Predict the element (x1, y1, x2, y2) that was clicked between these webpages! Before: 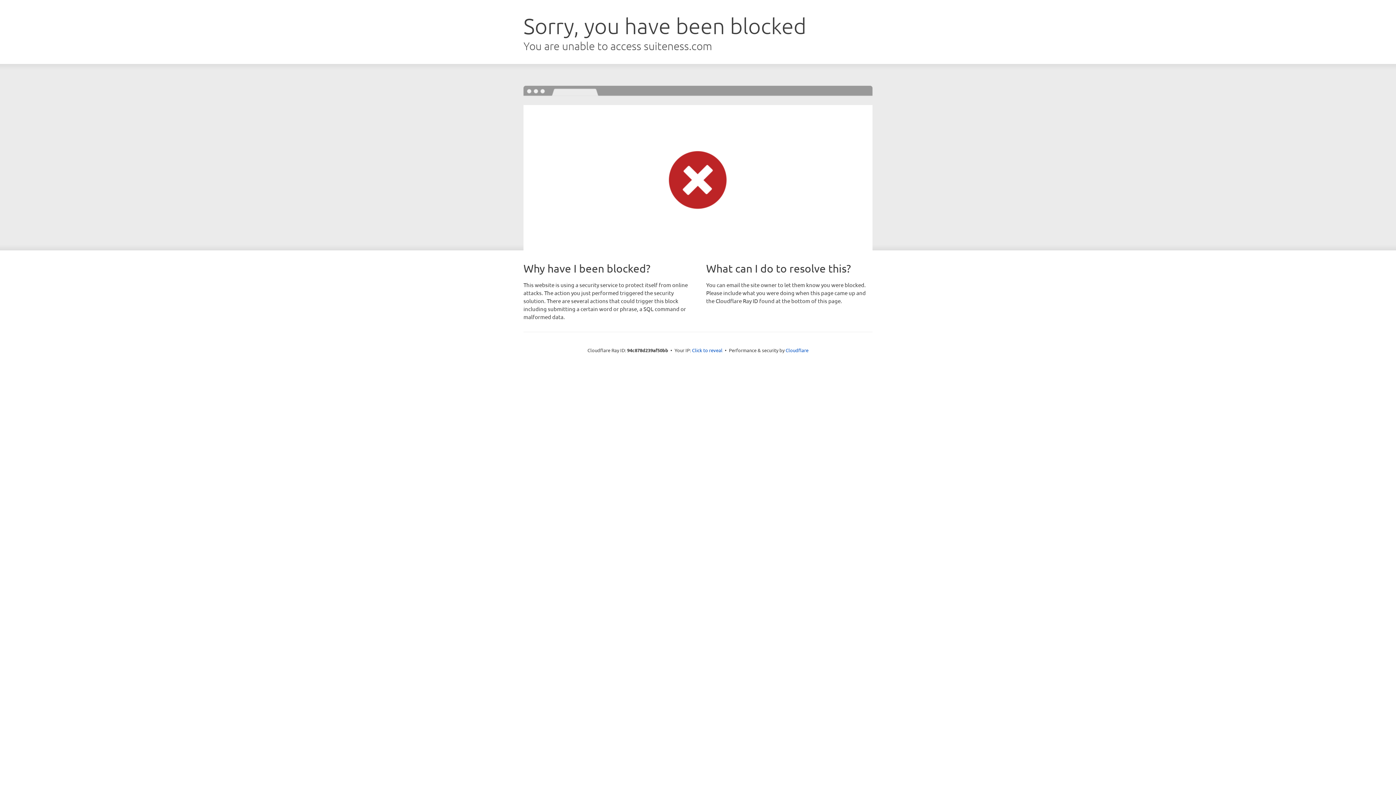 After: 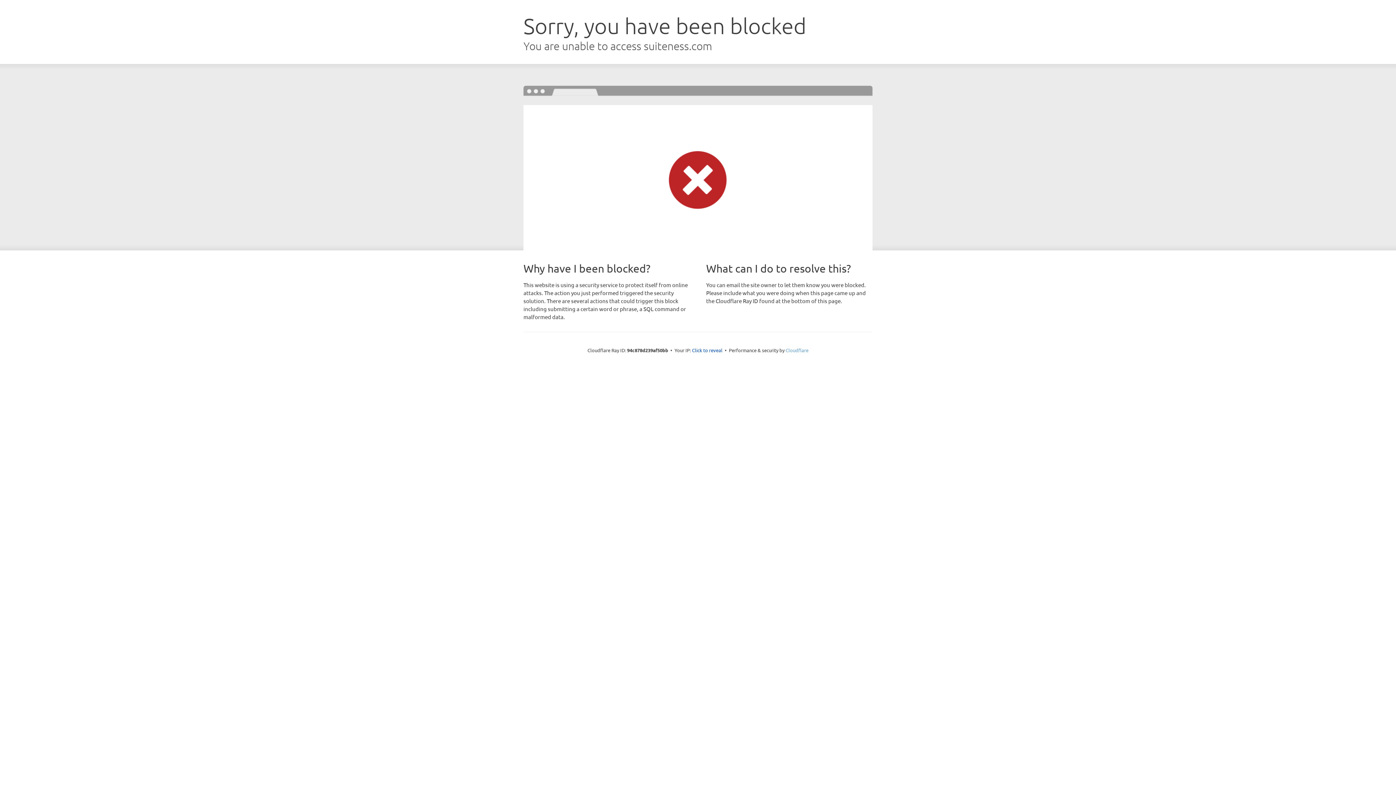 Action: label: Cloudflare bbox: (785, 347, 808, 353)